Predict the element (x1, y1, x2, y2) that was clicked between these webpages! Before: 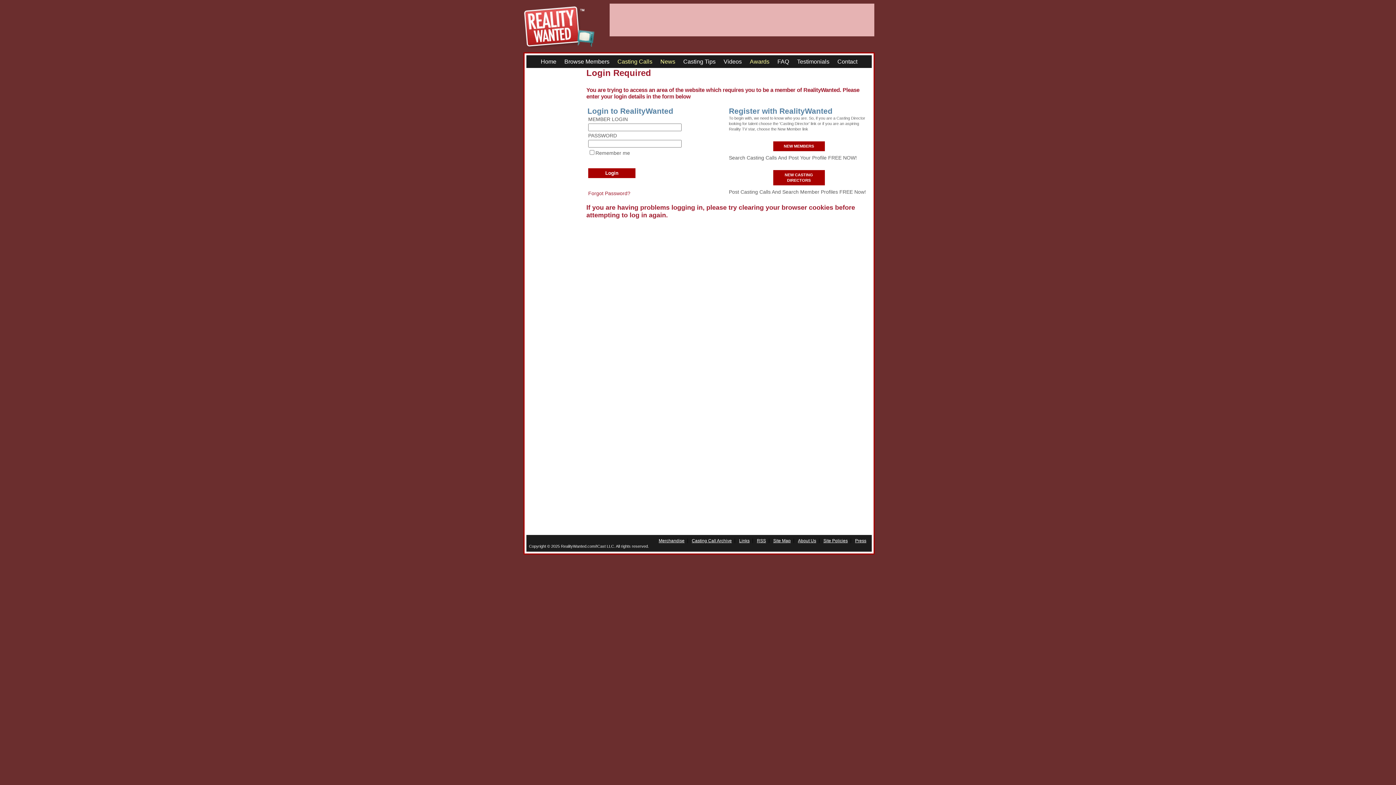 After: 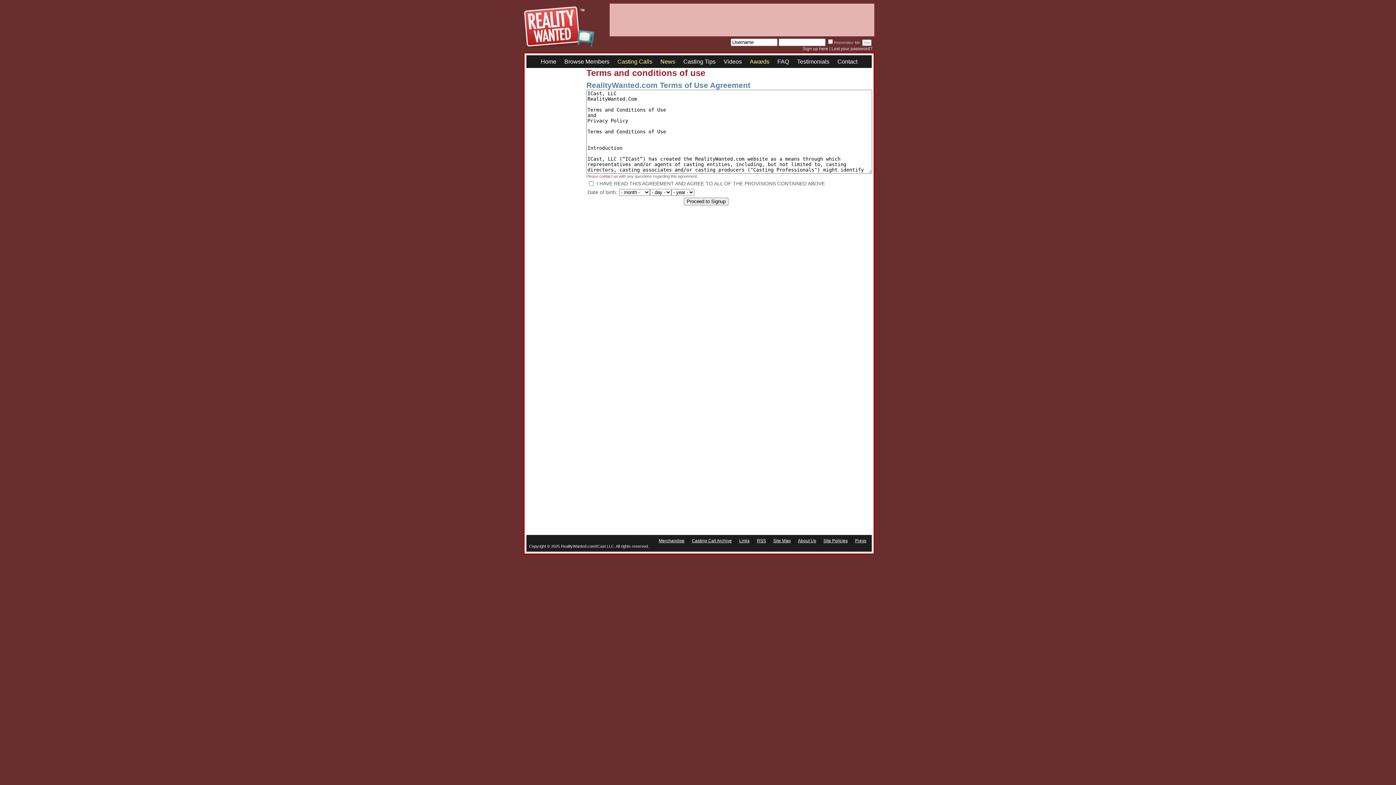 Action: label: NEW CASTING DIRECTORS bbox: (773, 170, 824, 185)